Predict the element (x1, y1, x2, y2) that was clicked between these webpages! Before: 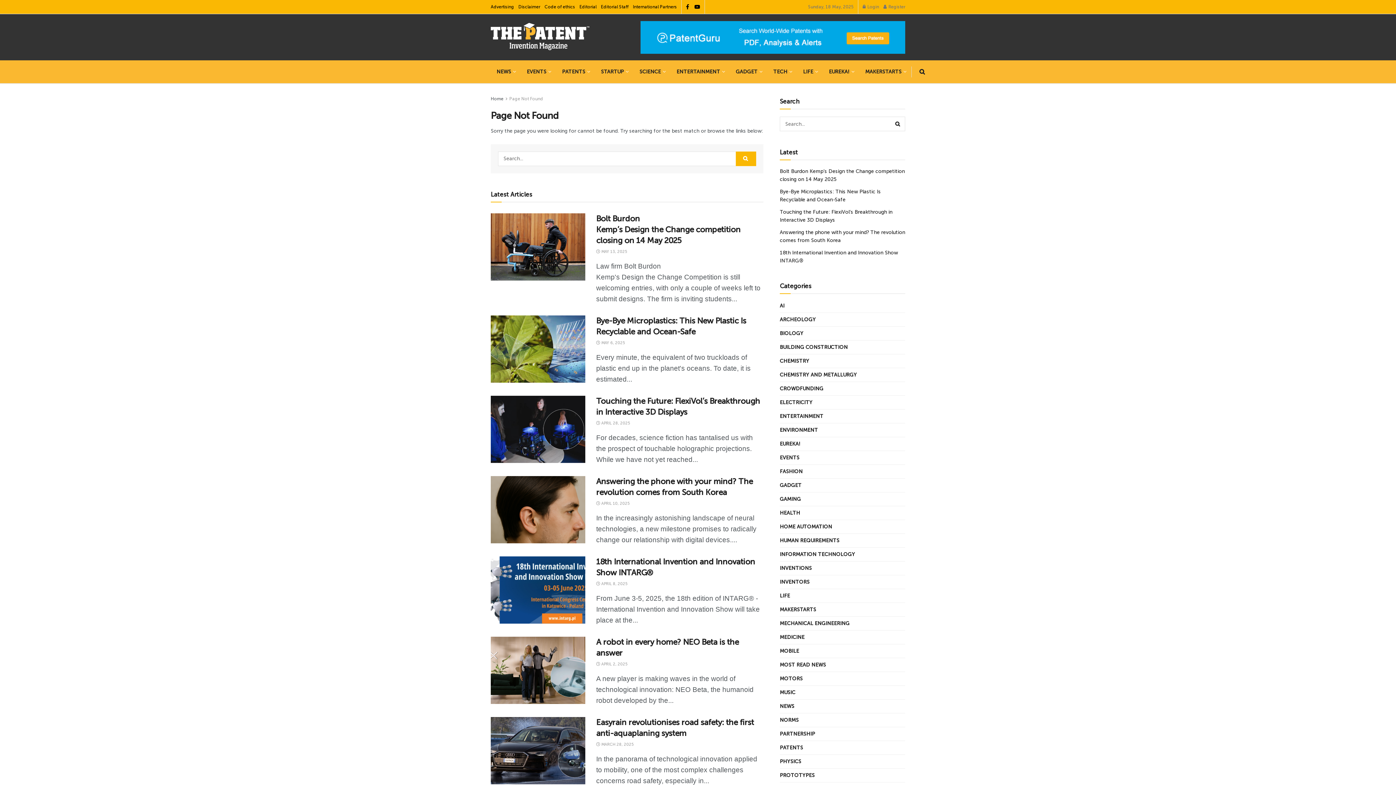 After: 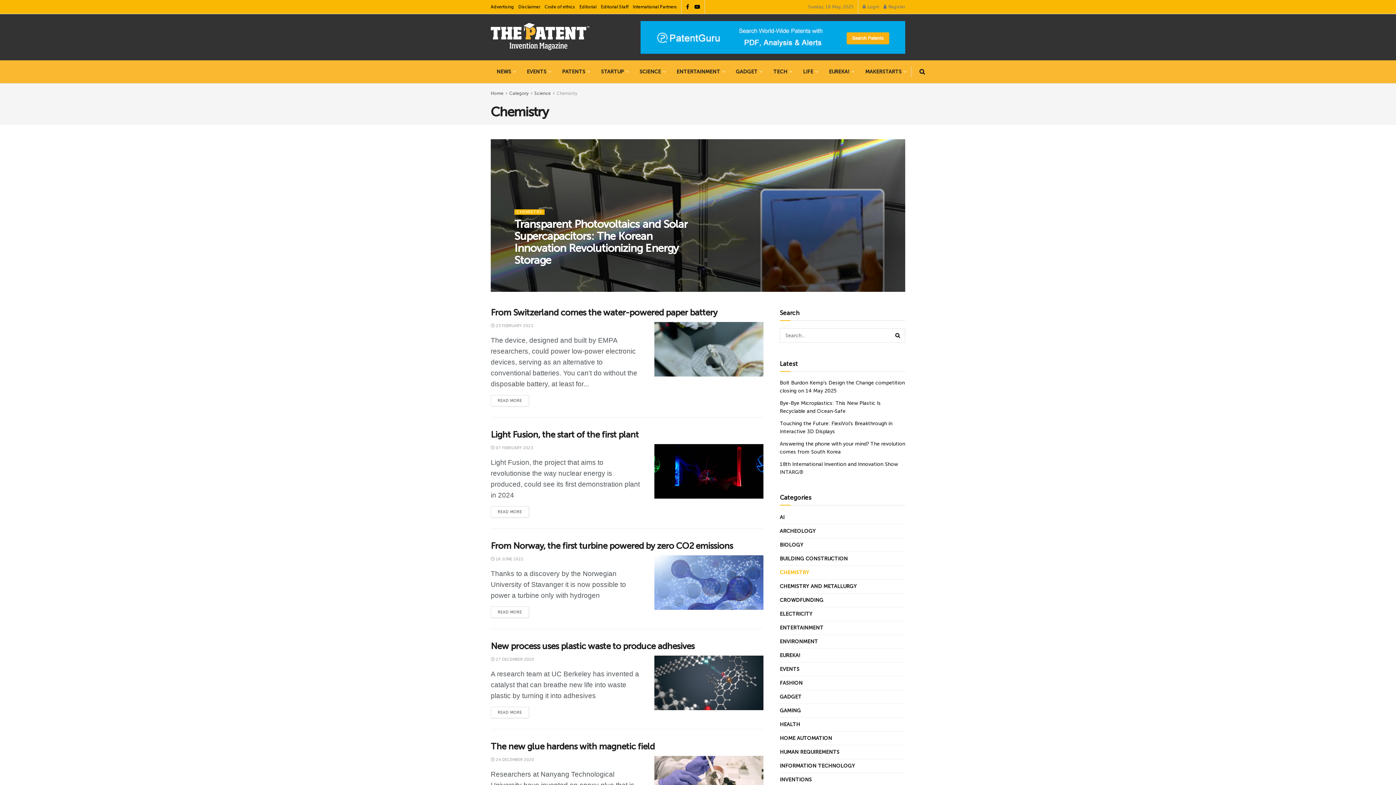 Action: label: CHEMISTRY bbox: (780, 356, 809, 365)